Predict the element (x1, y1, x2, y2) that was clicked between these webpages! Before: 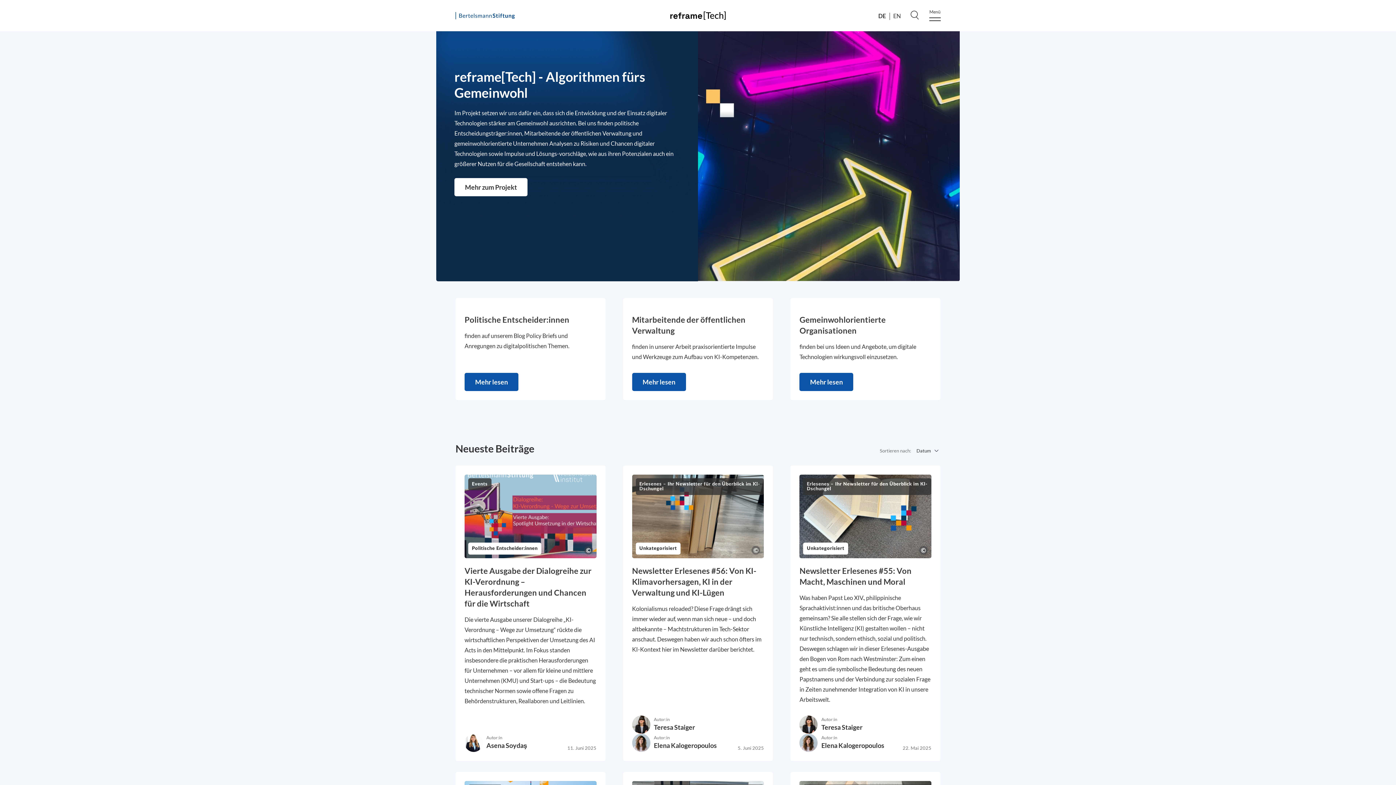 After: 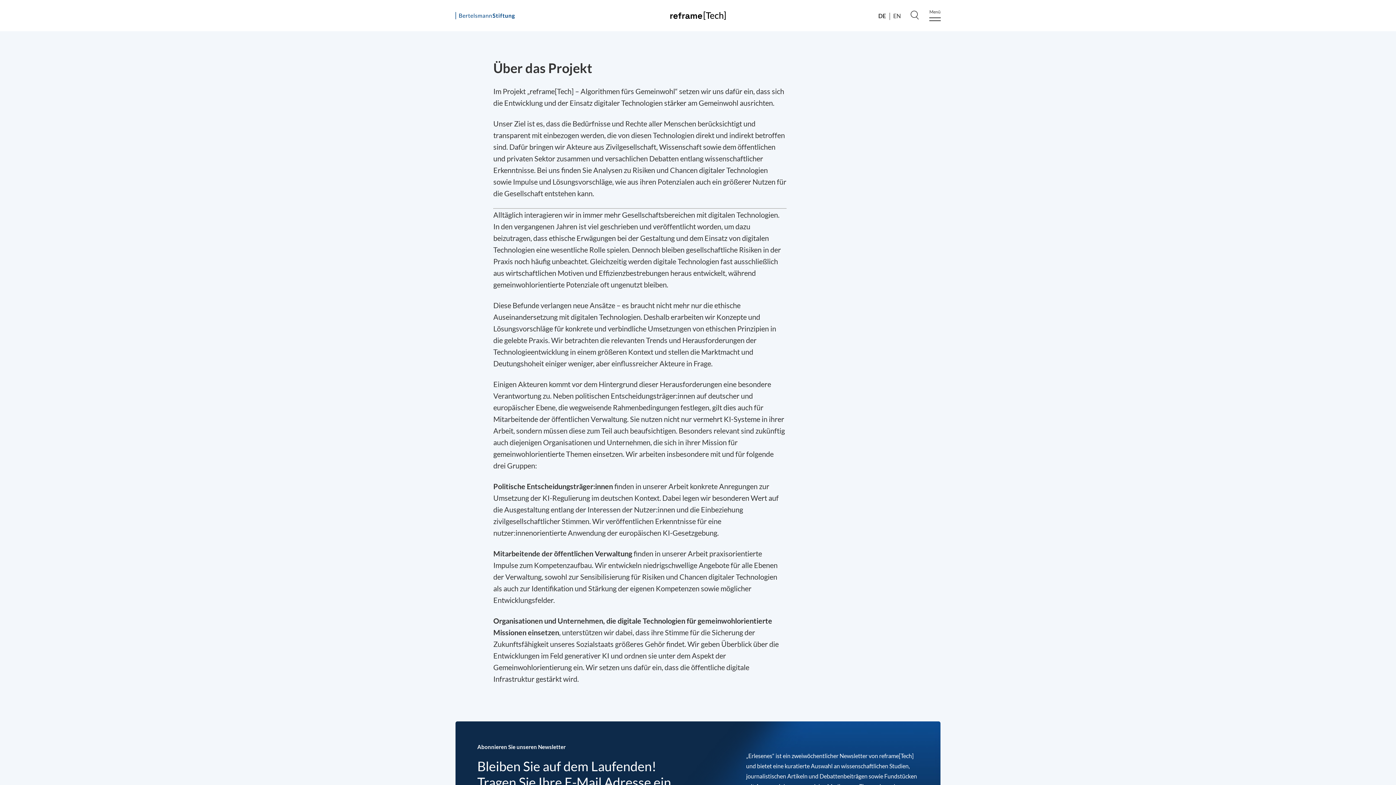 Action: bbox: (698, 30, 960, 281)